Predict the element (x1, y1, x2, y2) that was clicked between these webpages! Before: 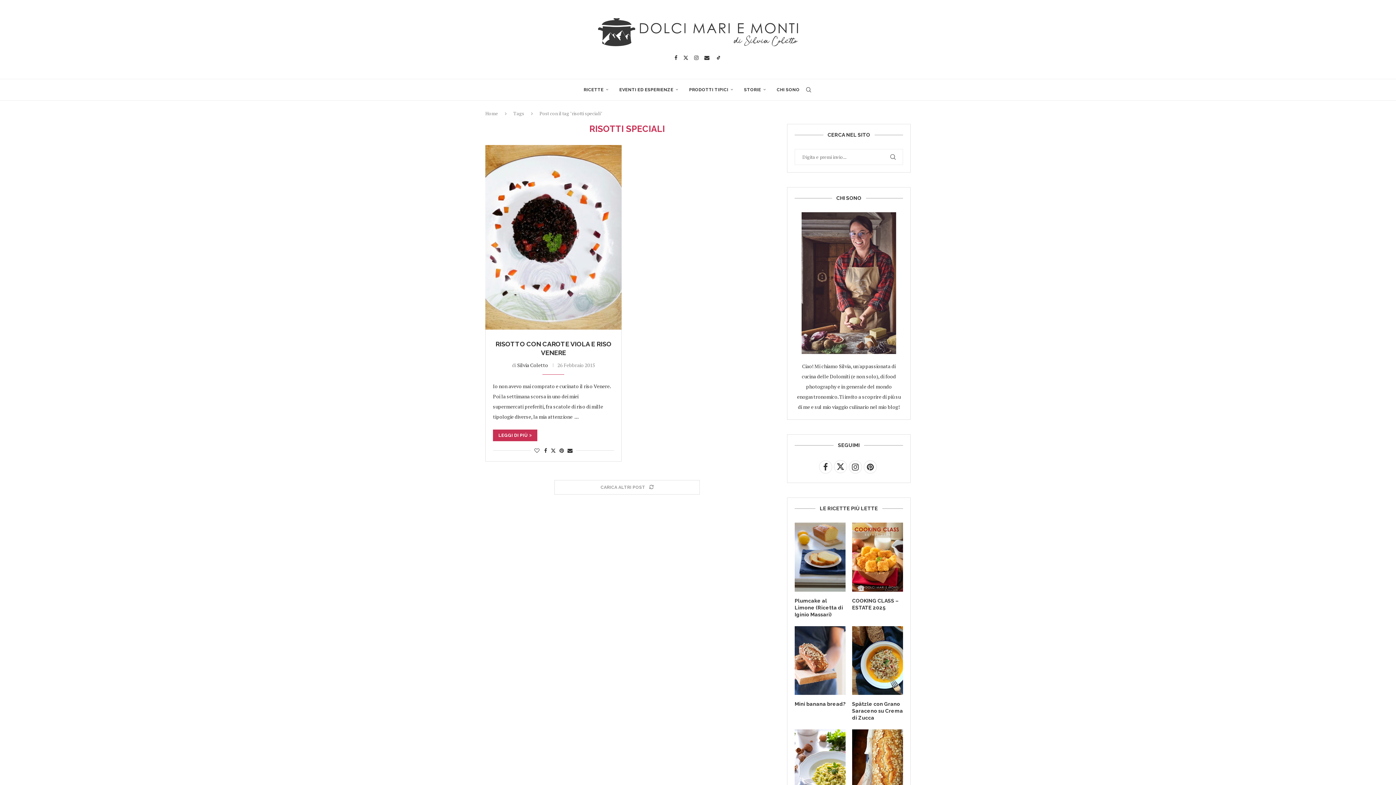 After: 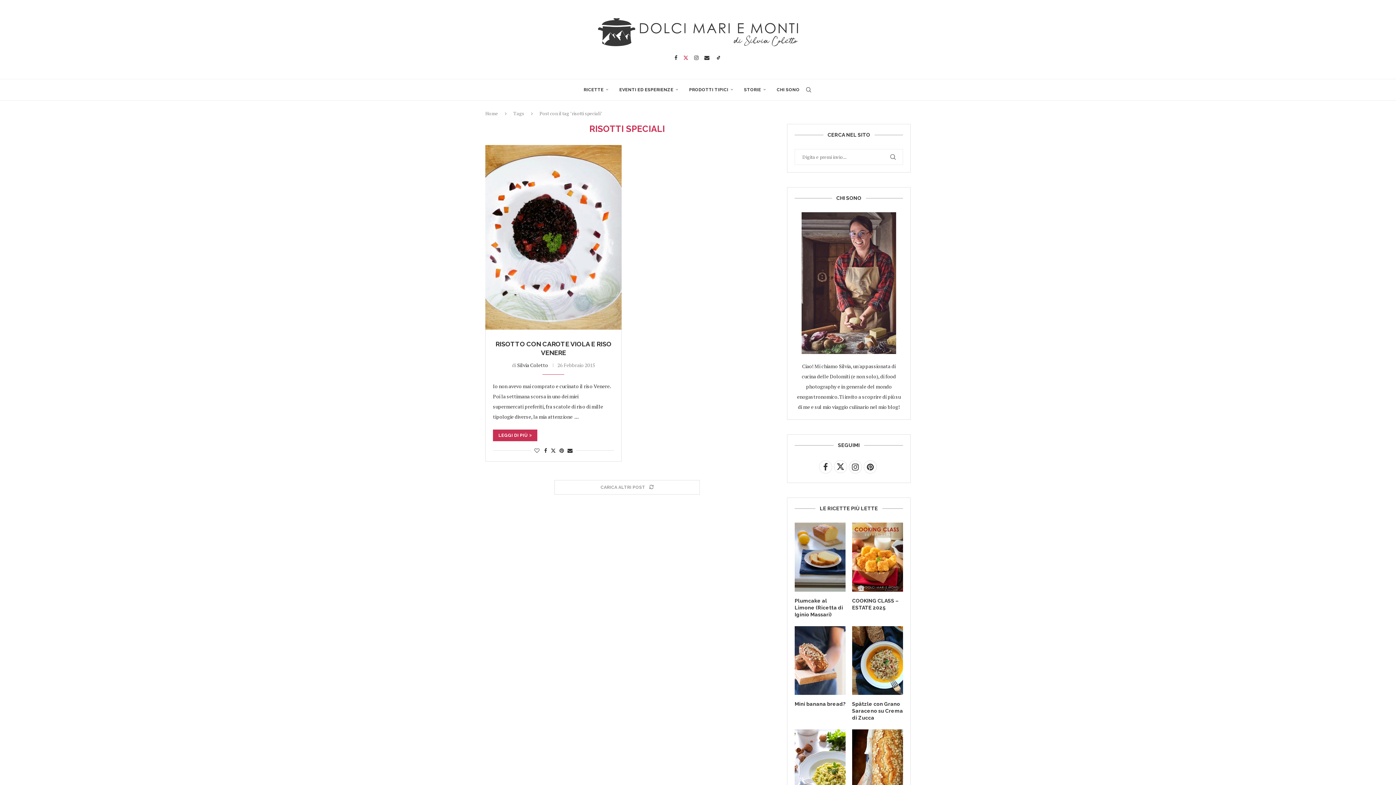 Action: label: Twitter bbox: (683, 55, 688, 60)